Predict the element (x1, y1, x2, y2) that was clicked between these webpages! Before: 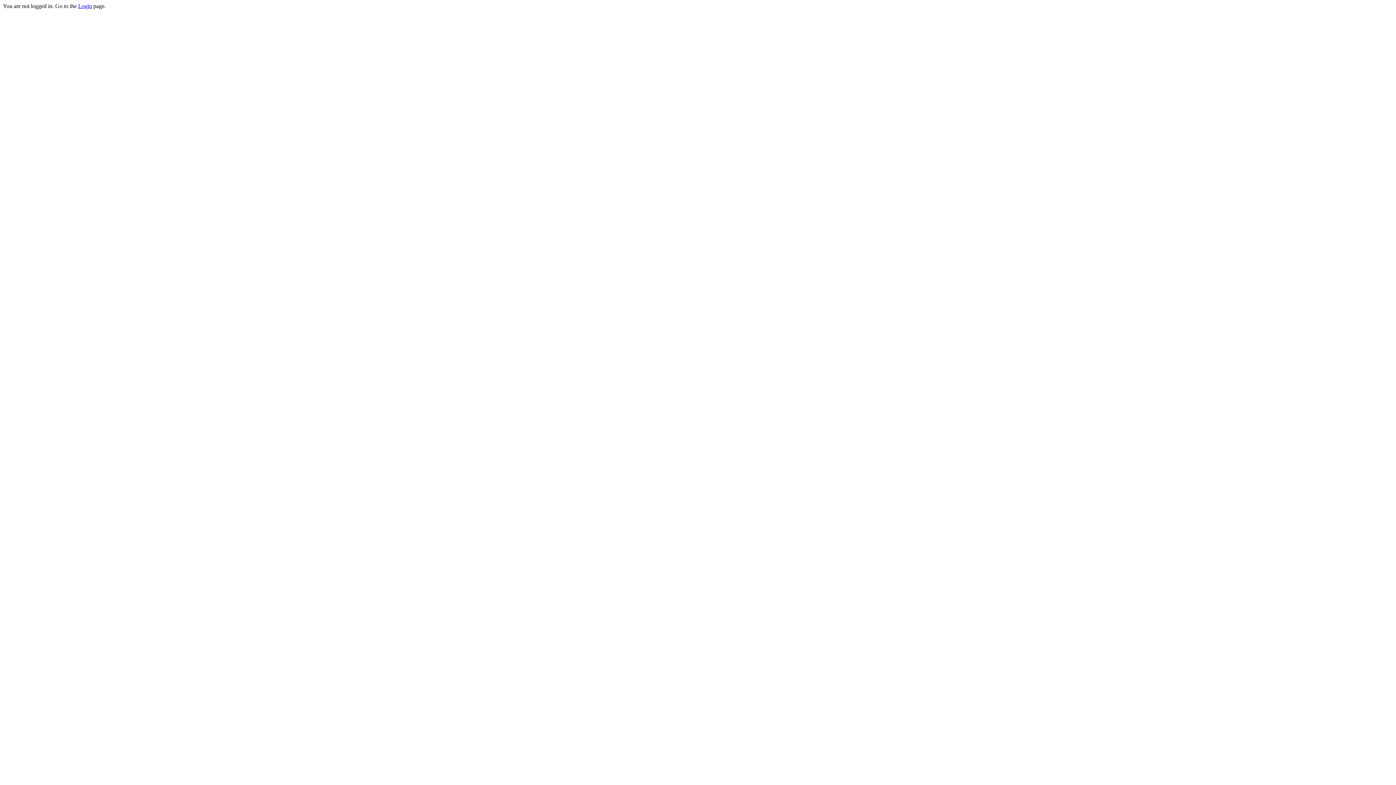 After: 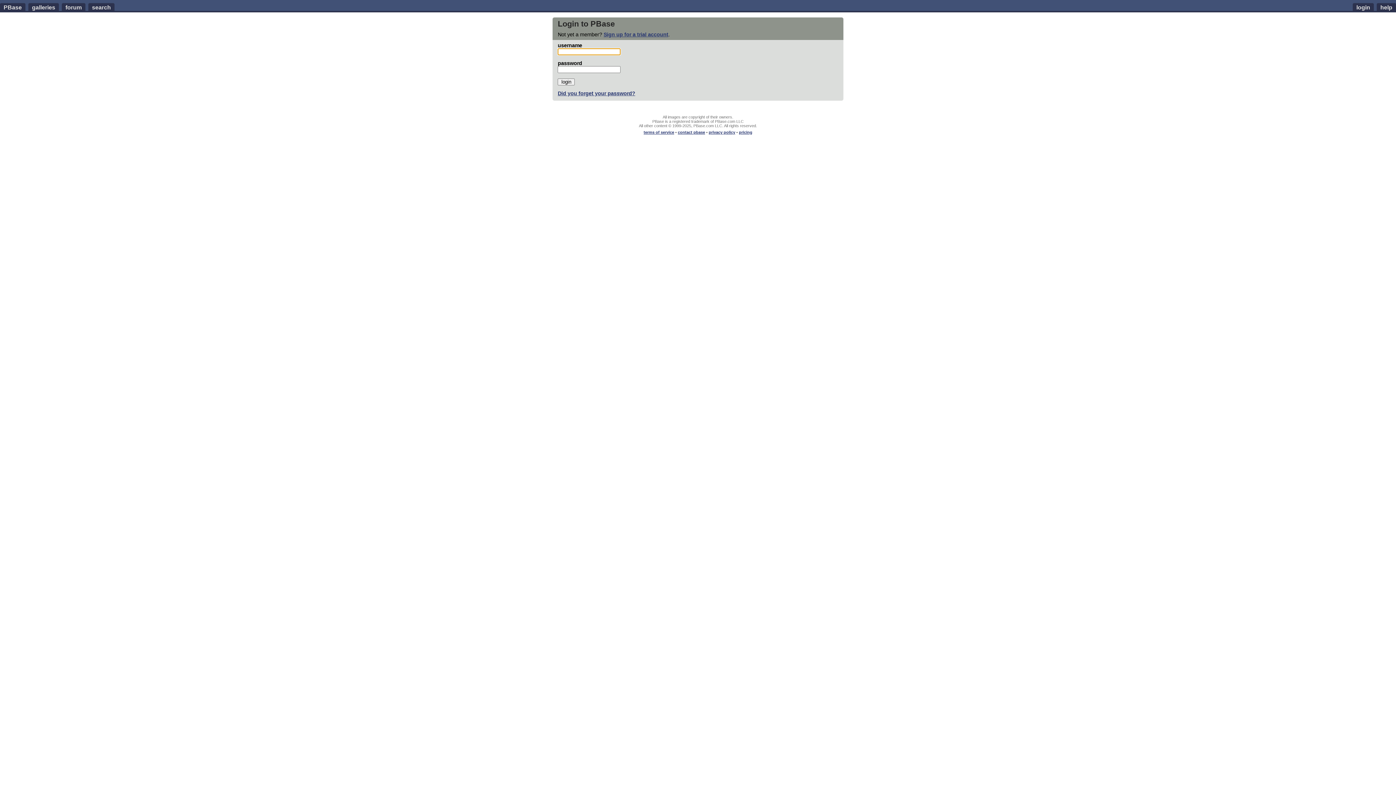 Action: bbox: (78, 2, 92, 9) label: Login